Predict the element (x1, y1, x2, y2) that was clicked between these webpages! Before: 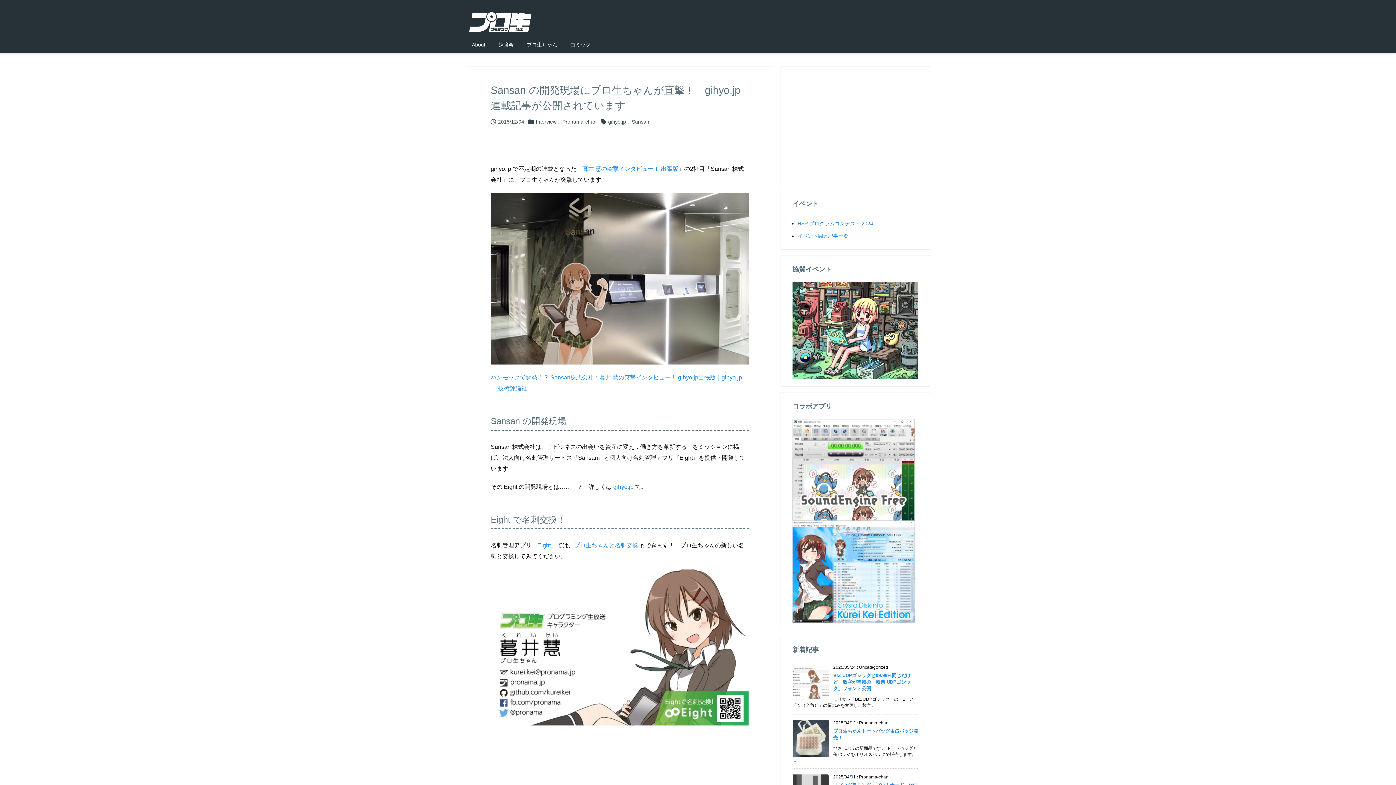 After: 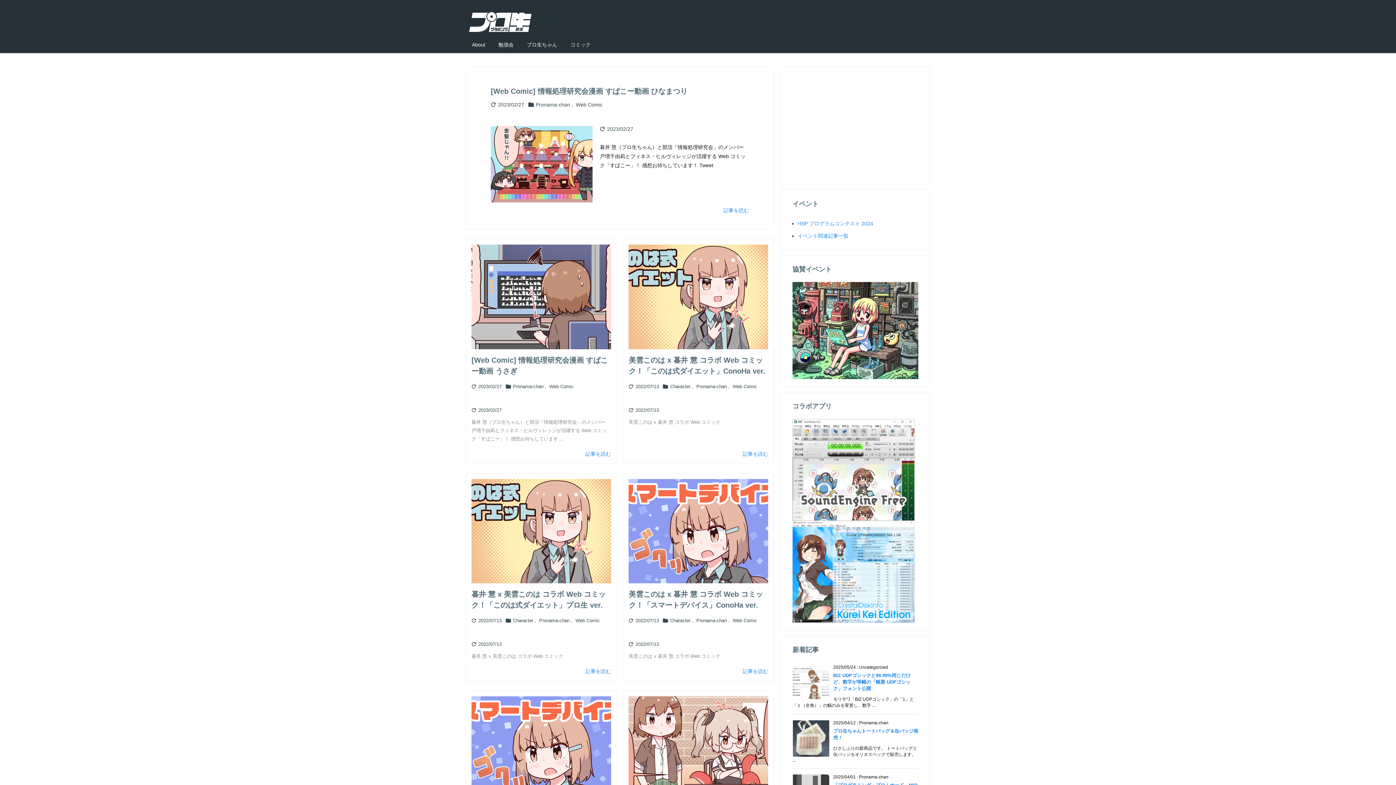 Action: label: コミック bbox: (564, 37, 597, 52)